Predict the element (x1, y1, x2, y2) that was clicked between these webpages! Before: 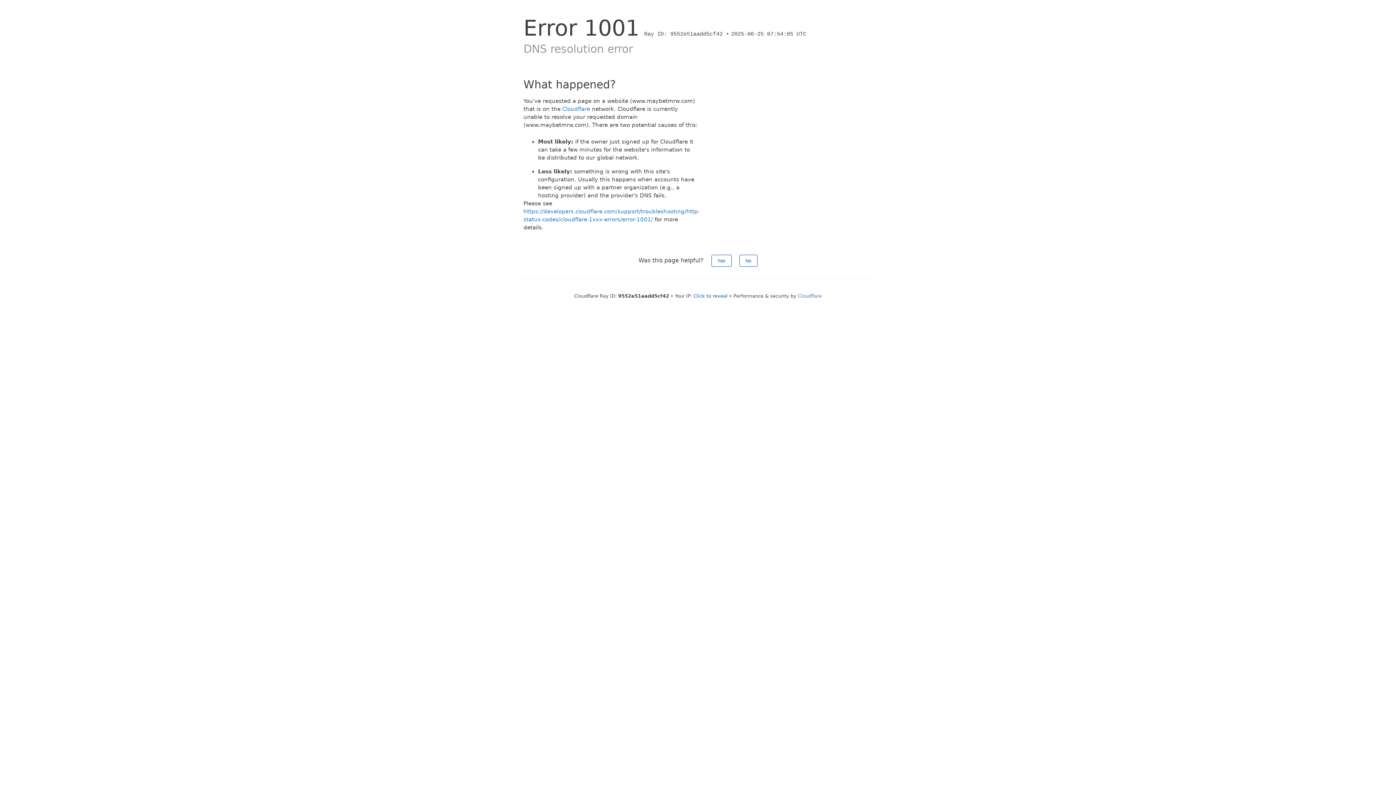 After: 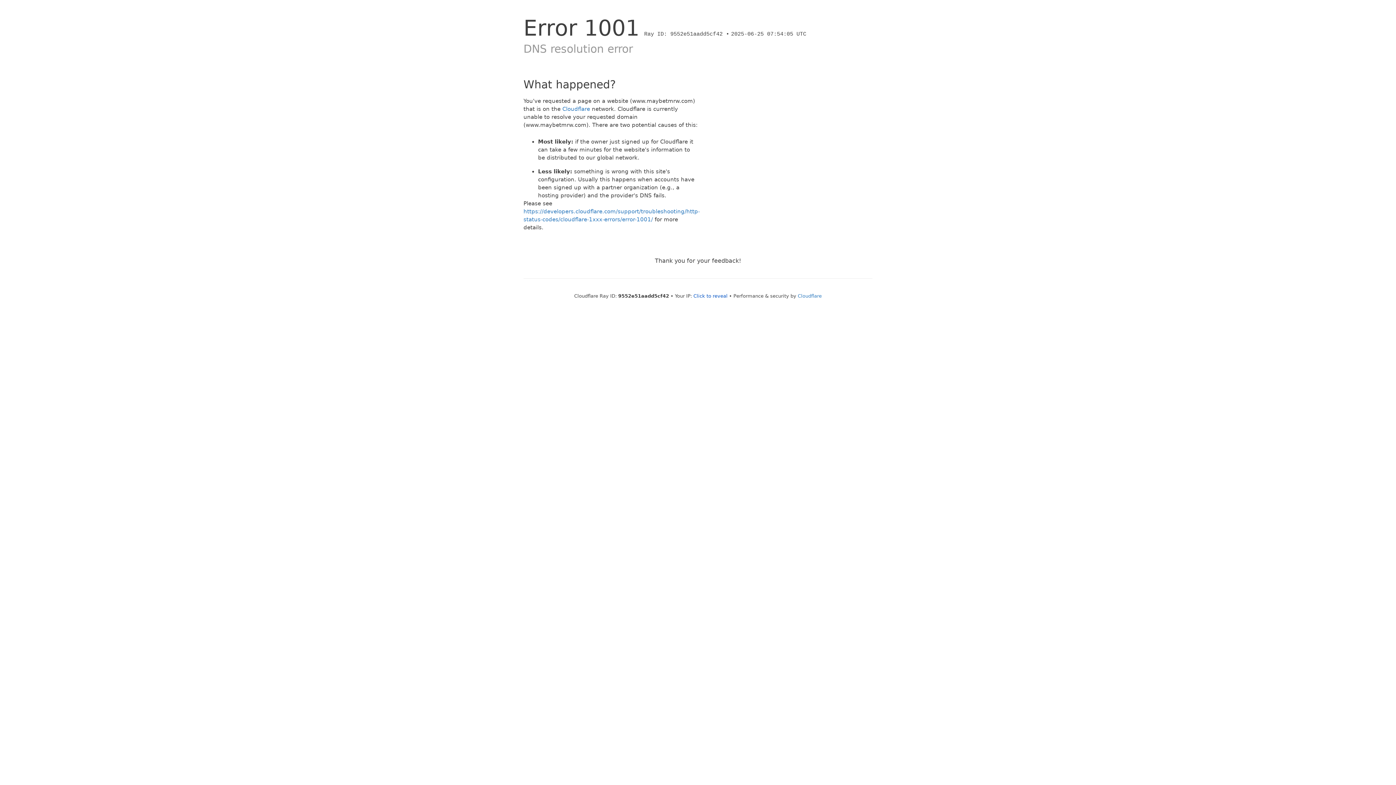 Action: label: Yes bbox: (711, 254, 731, 266)